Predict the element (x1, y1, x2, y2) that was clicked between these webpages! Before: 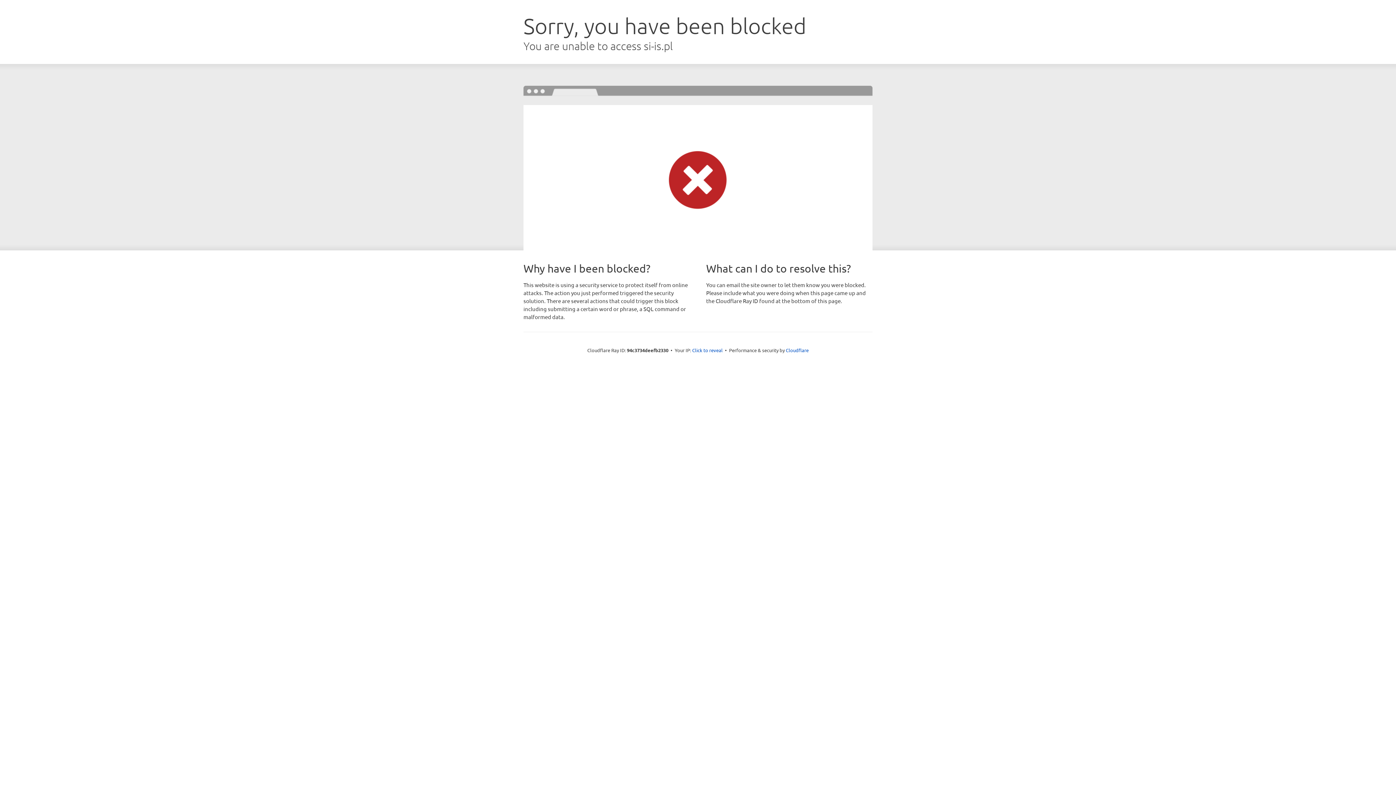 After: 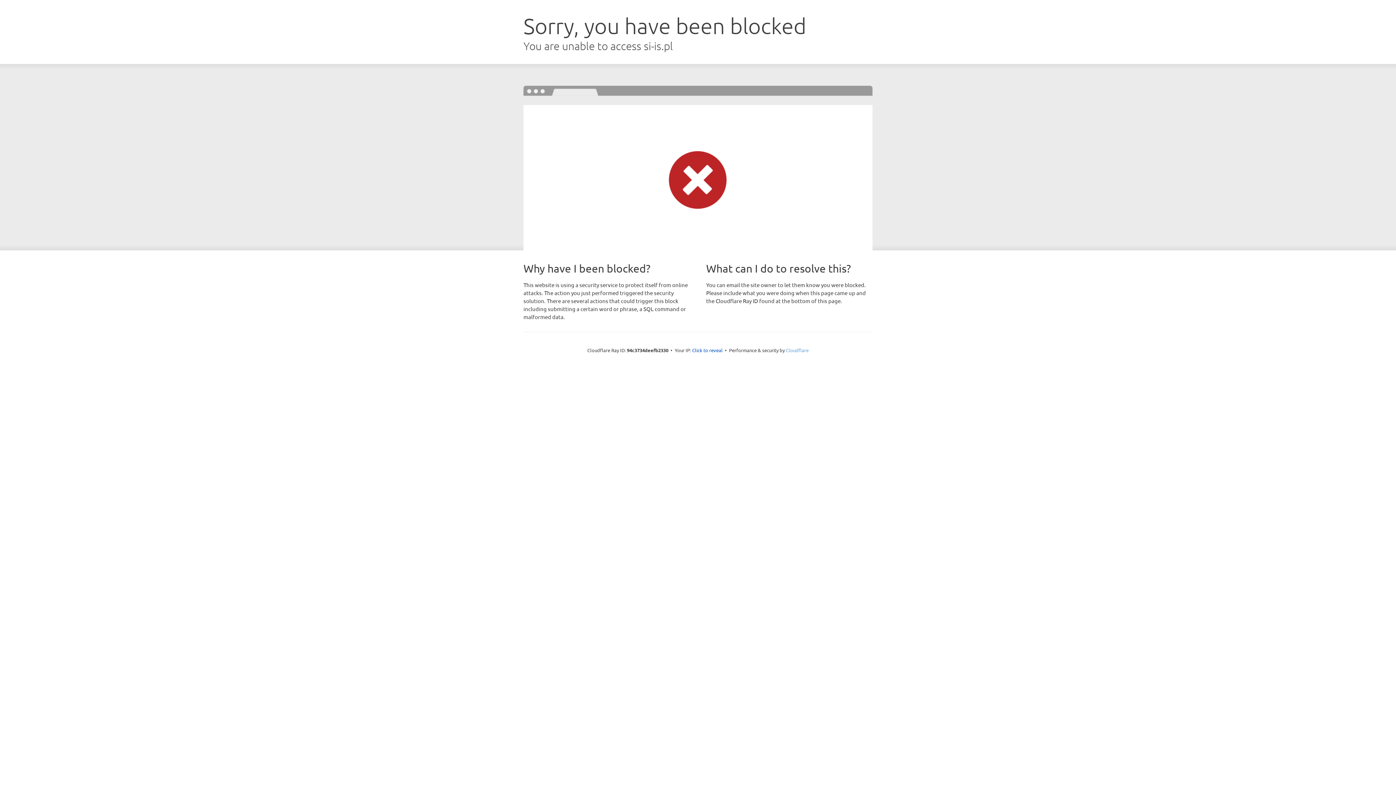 Action: label: Cloudflare bbox: (786, 347, 808, 353)